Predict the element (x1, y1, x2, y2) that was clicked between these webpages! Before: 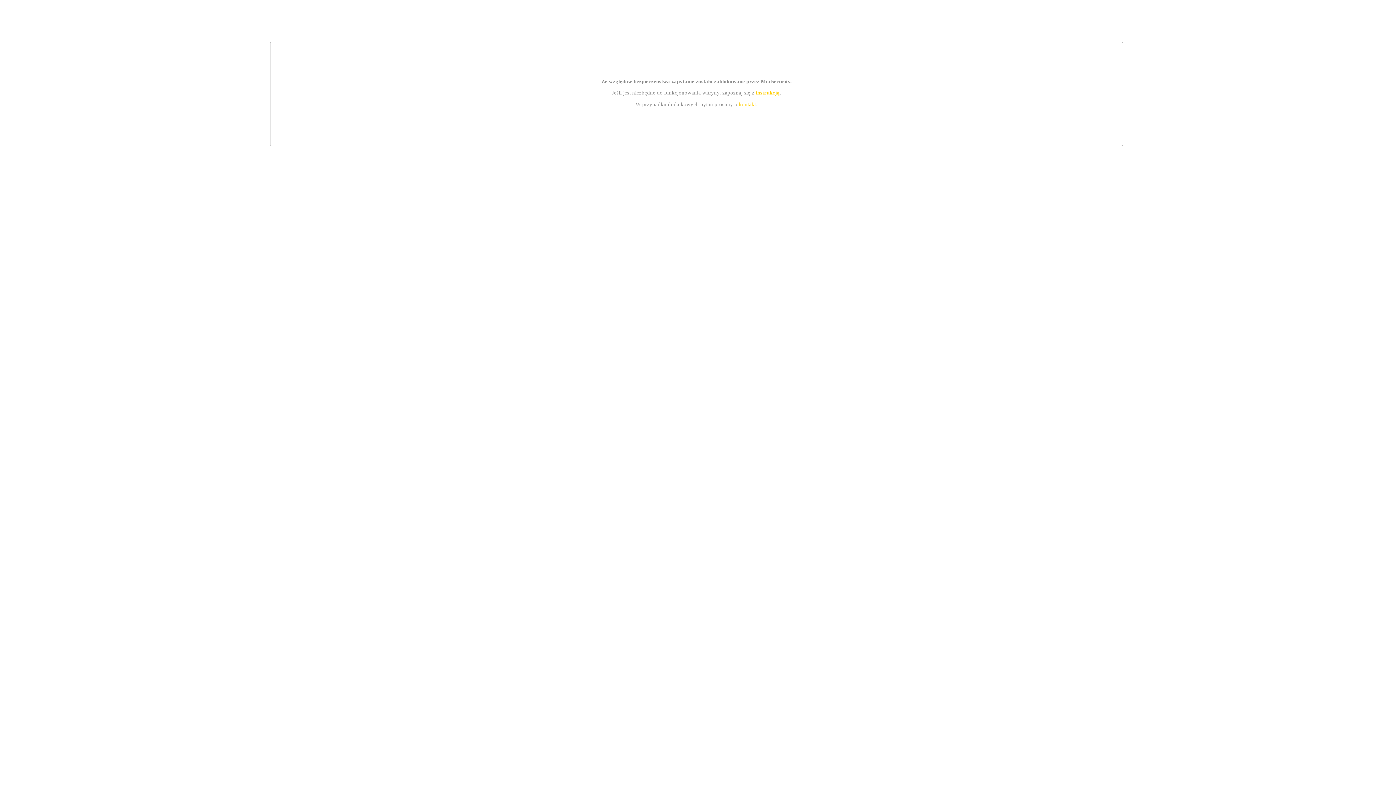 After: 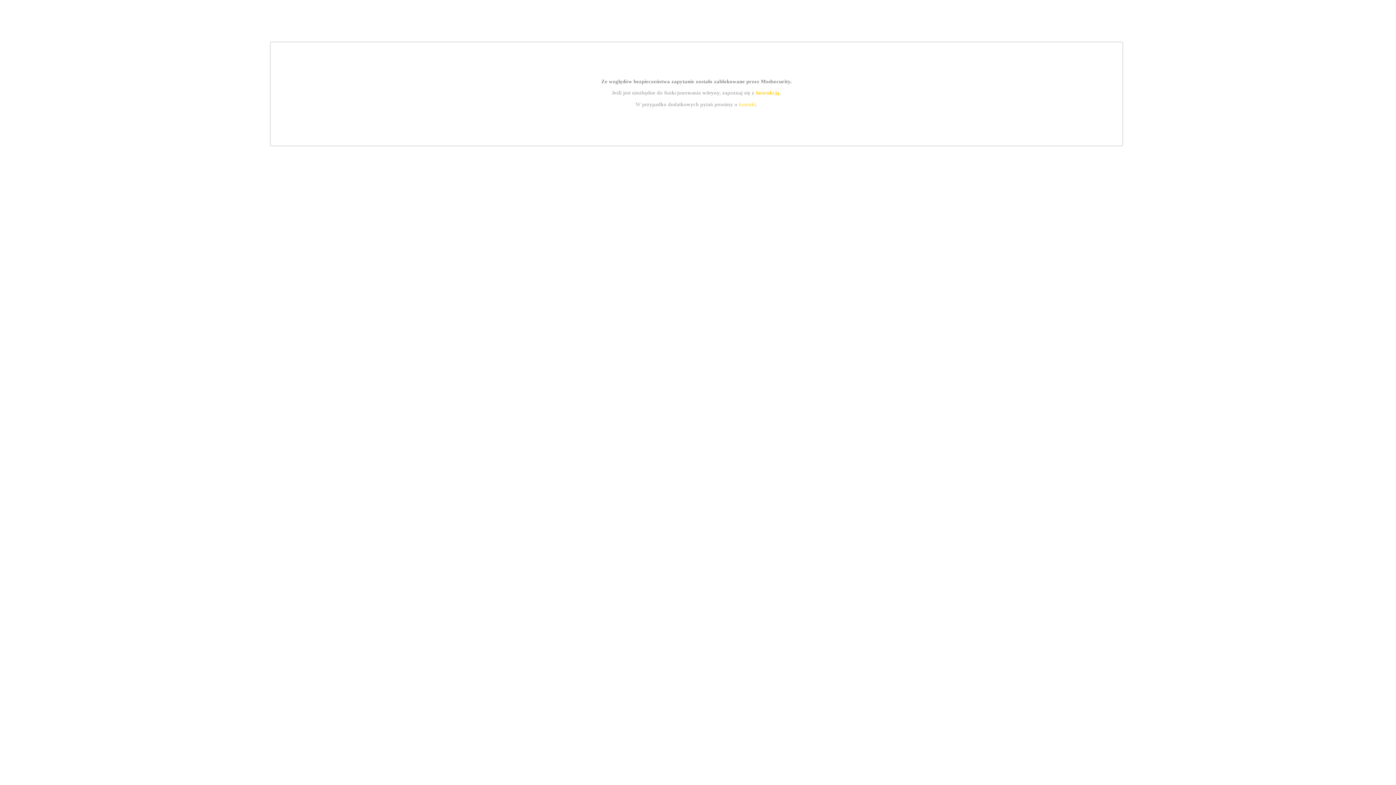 Action: label: kontakt bbox: (739, 101, 756, 107)